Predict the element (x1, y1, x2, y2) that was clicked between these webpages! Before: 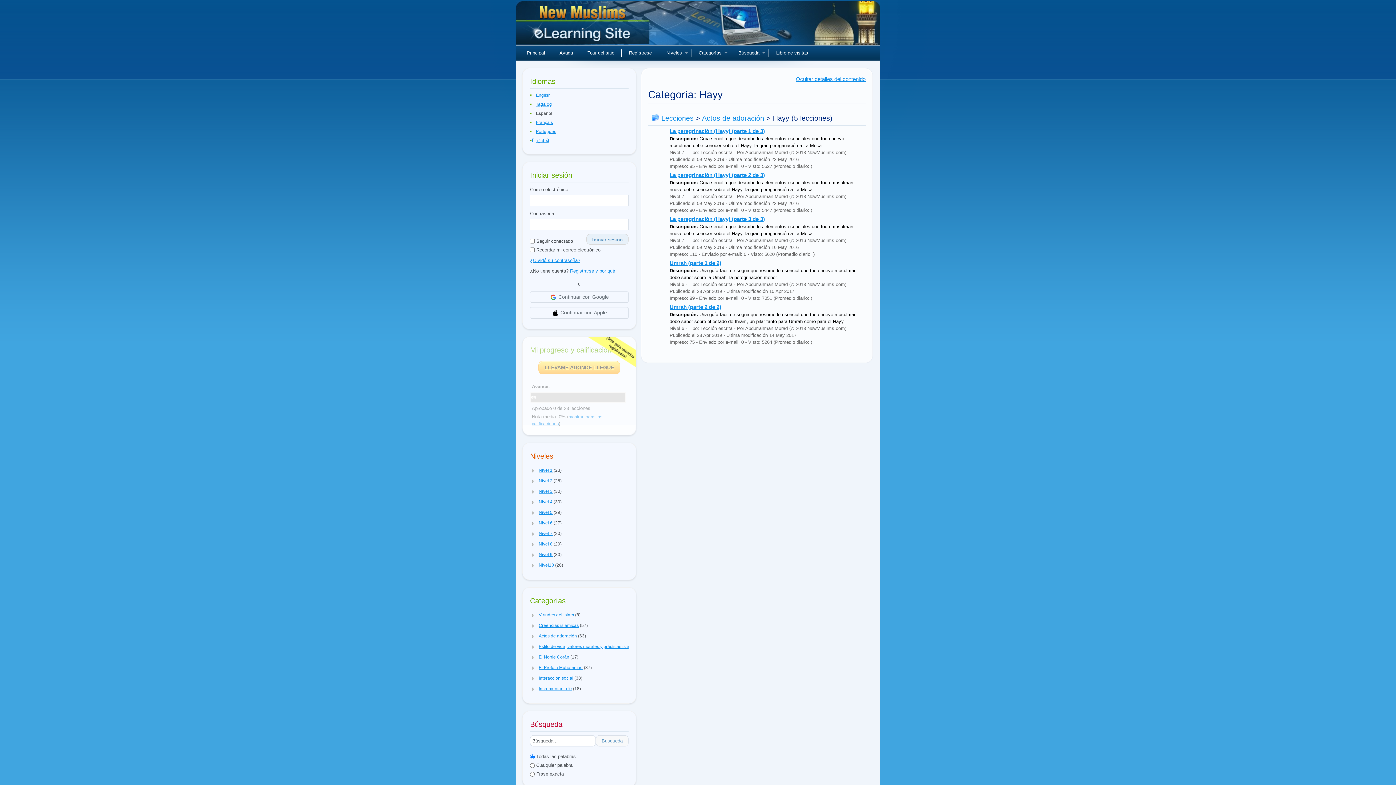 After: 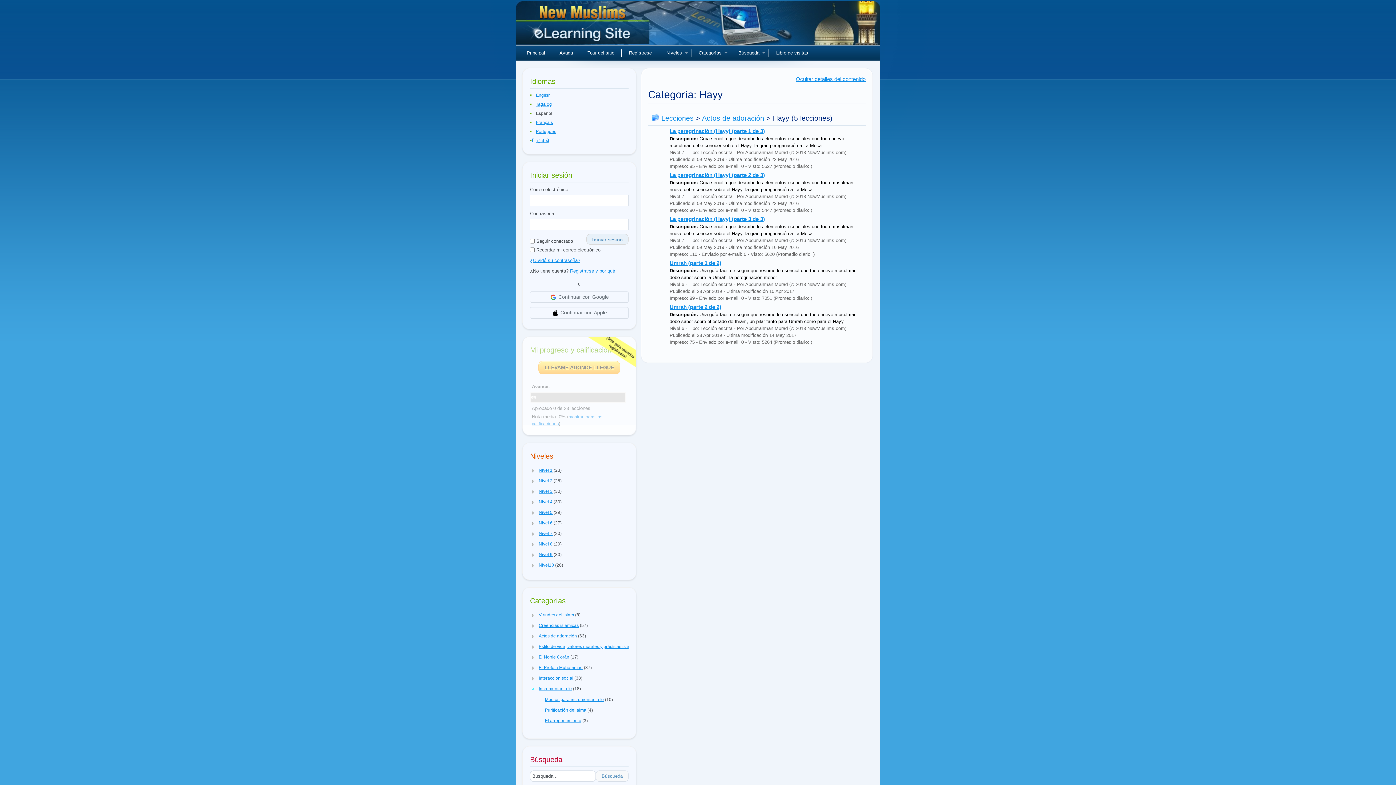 Action: bbox: (530, 686, 536, 692)